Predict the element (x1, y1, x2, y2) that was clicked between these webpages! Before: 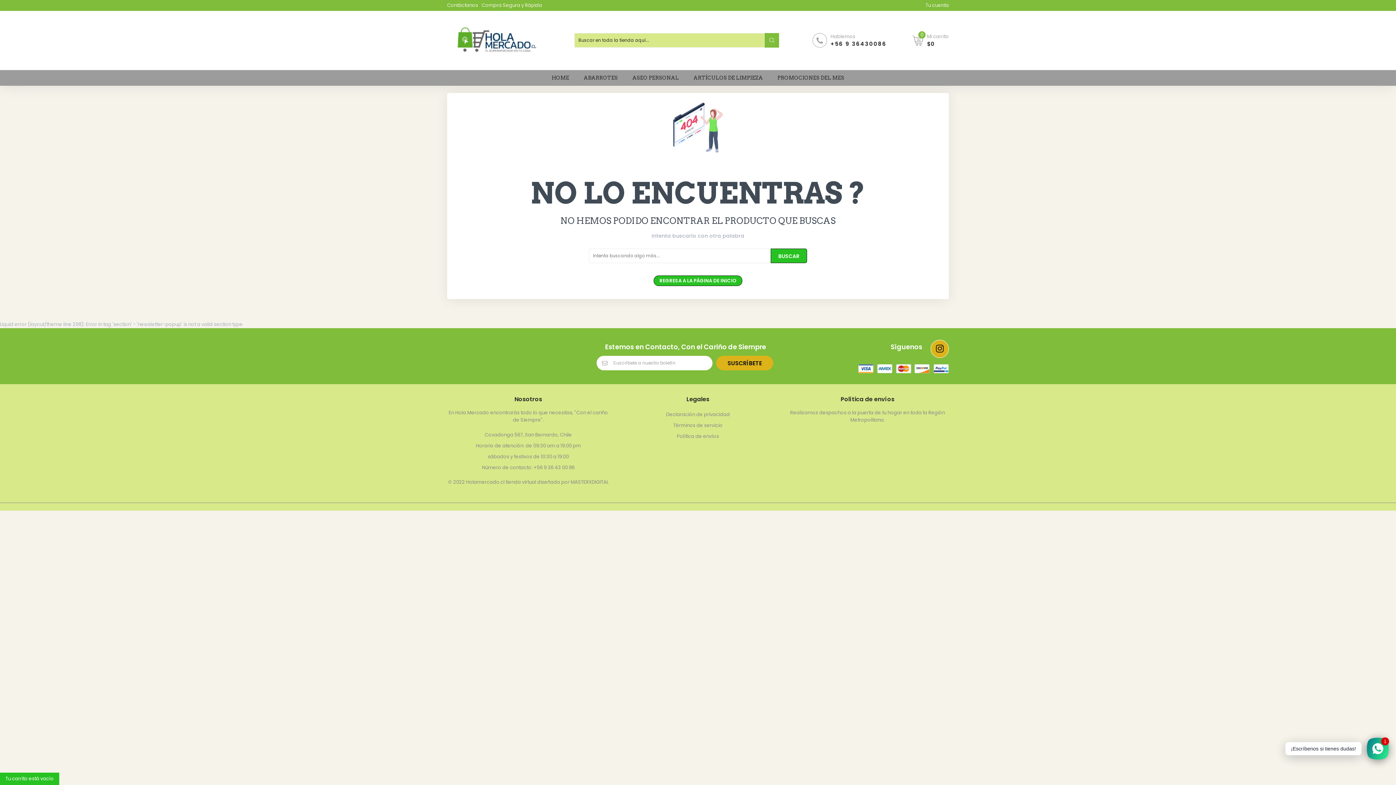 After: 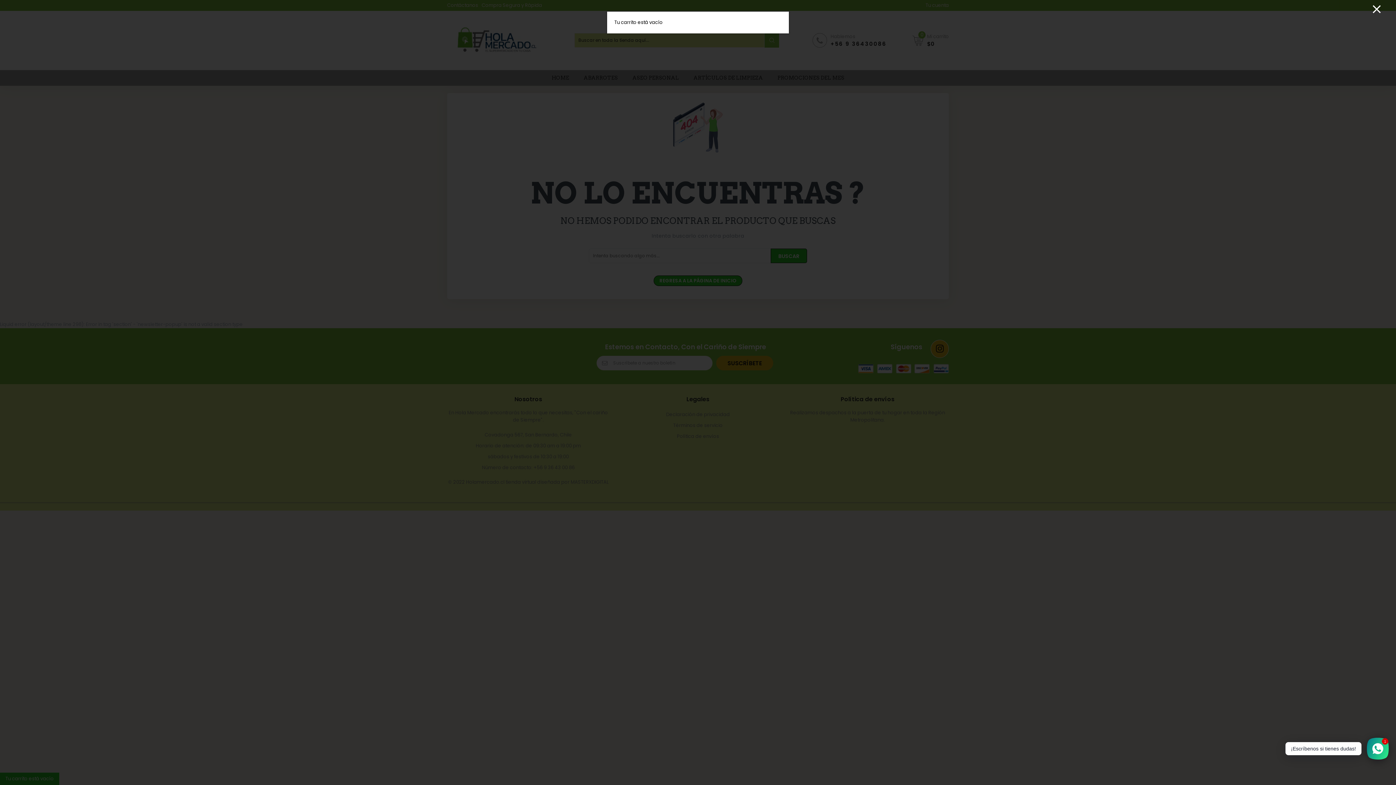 Action: bbox: (912, 32, 949, 47) label: Mi carrito
0
$0